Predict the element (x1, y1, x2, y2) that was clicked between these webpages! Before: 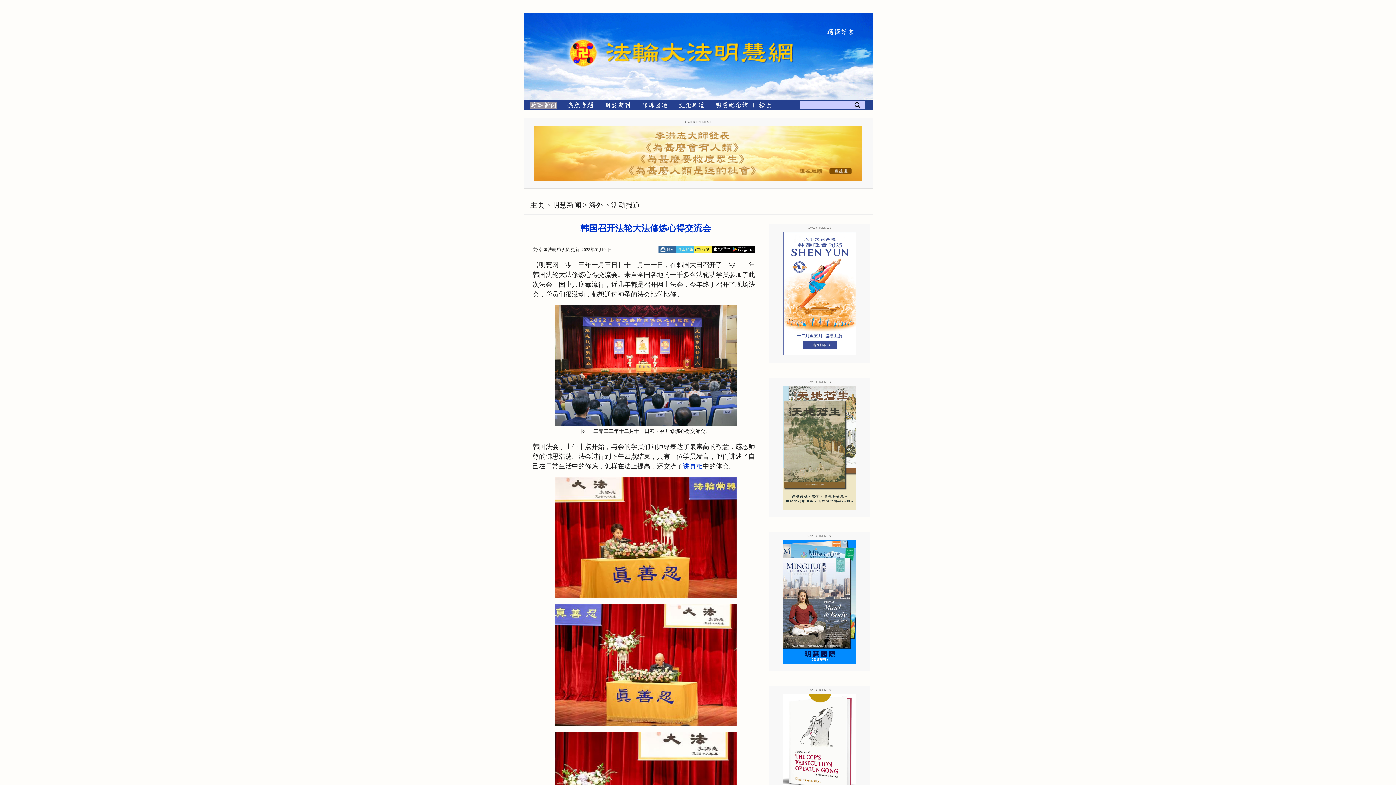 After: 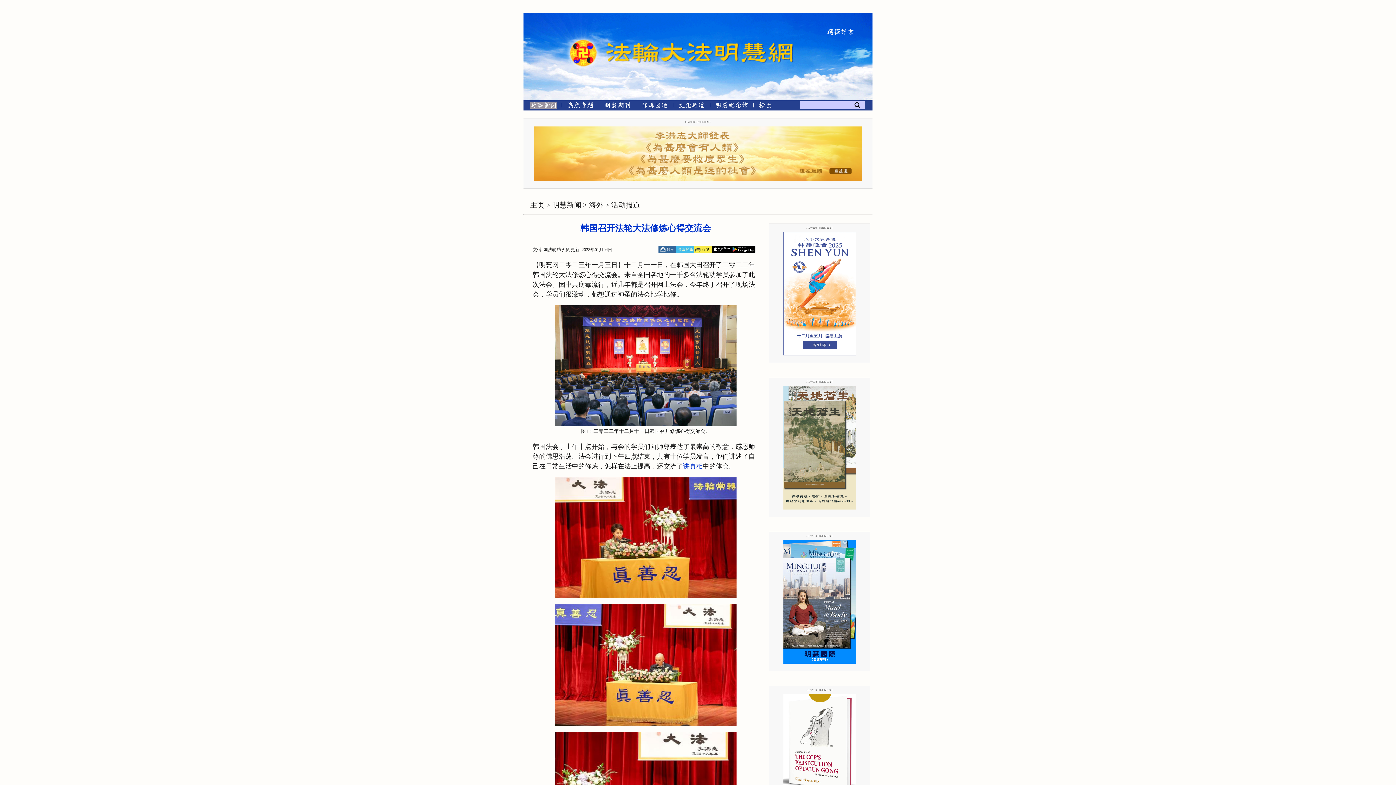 Action: bbox: (711, 247, 731, 252)